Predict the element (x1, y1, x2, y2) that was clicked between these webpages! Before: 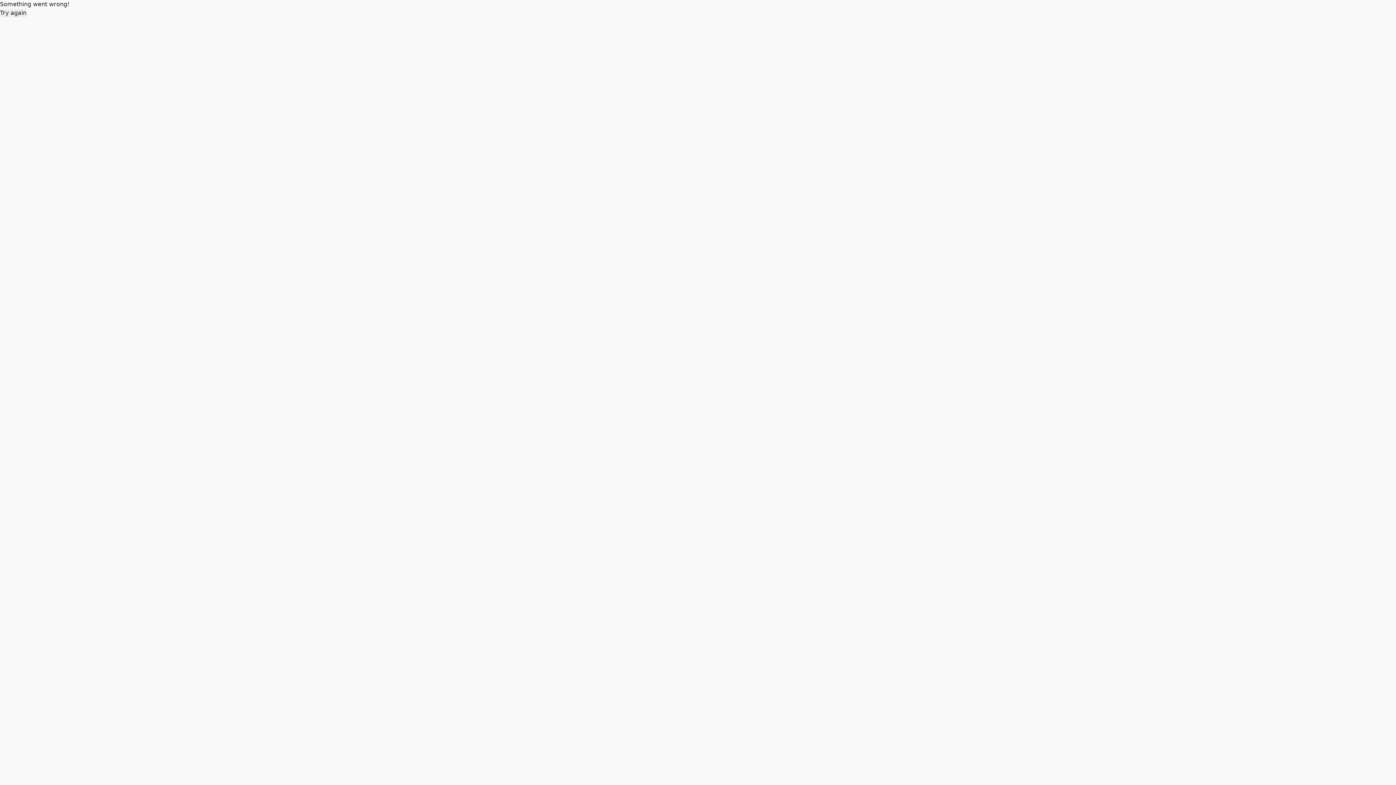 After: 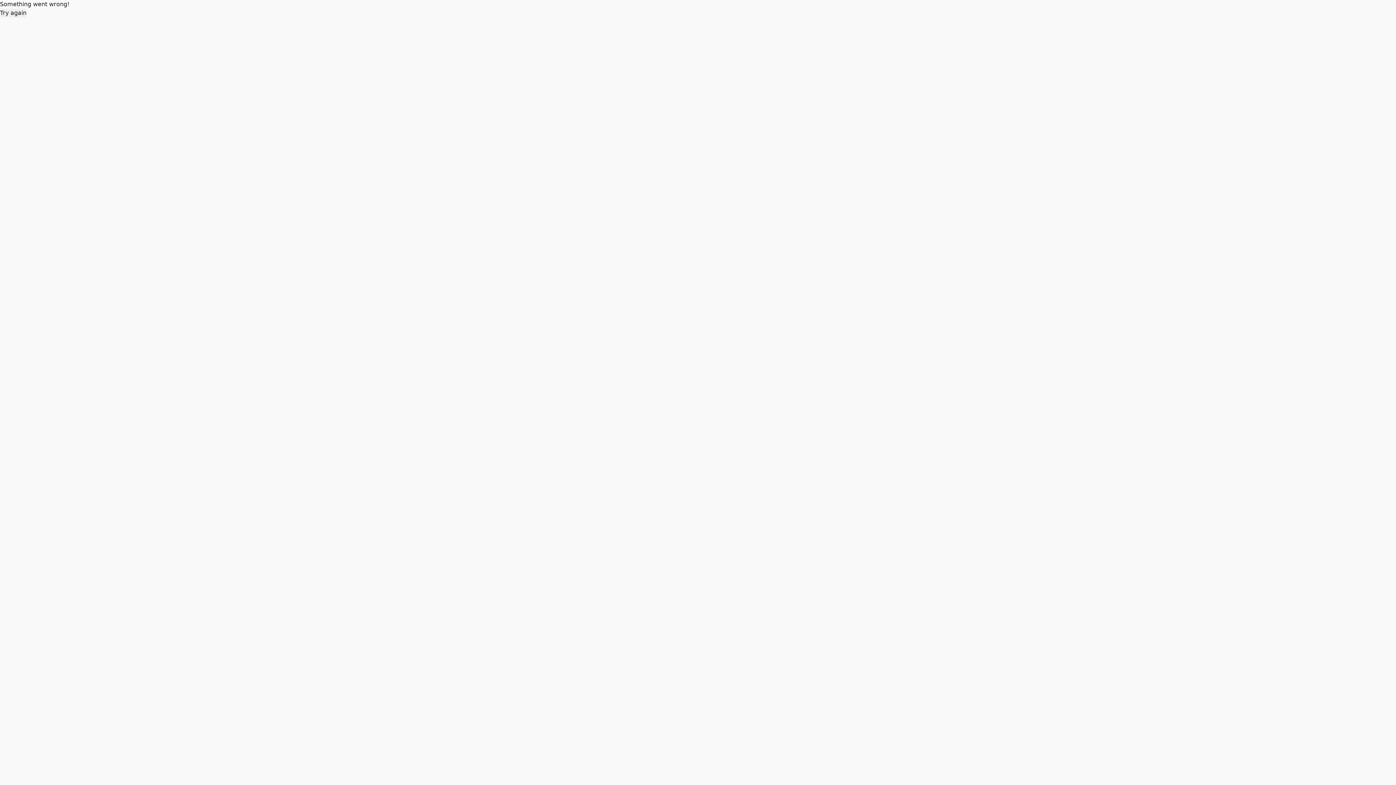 Action: bbox: (0, 8, 26, 17) label: Try again